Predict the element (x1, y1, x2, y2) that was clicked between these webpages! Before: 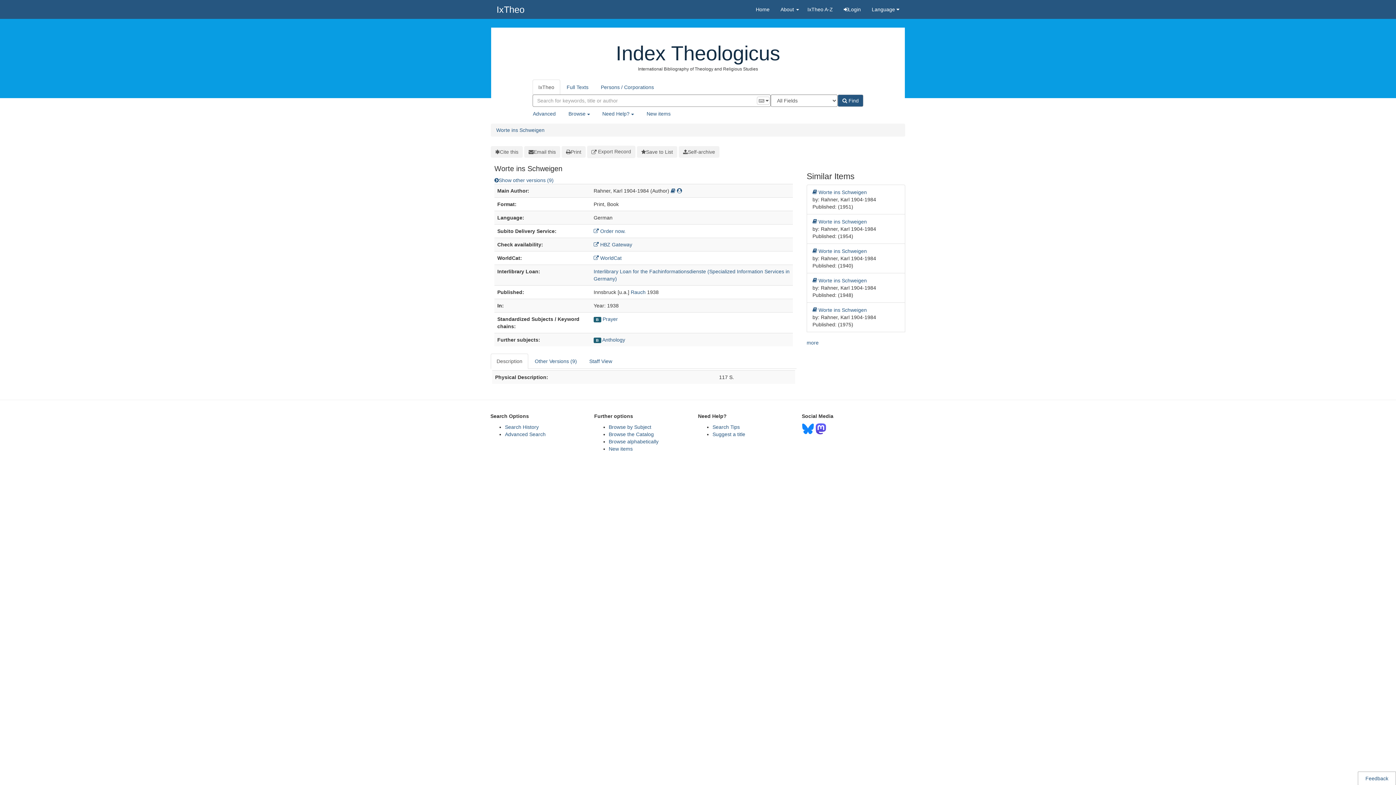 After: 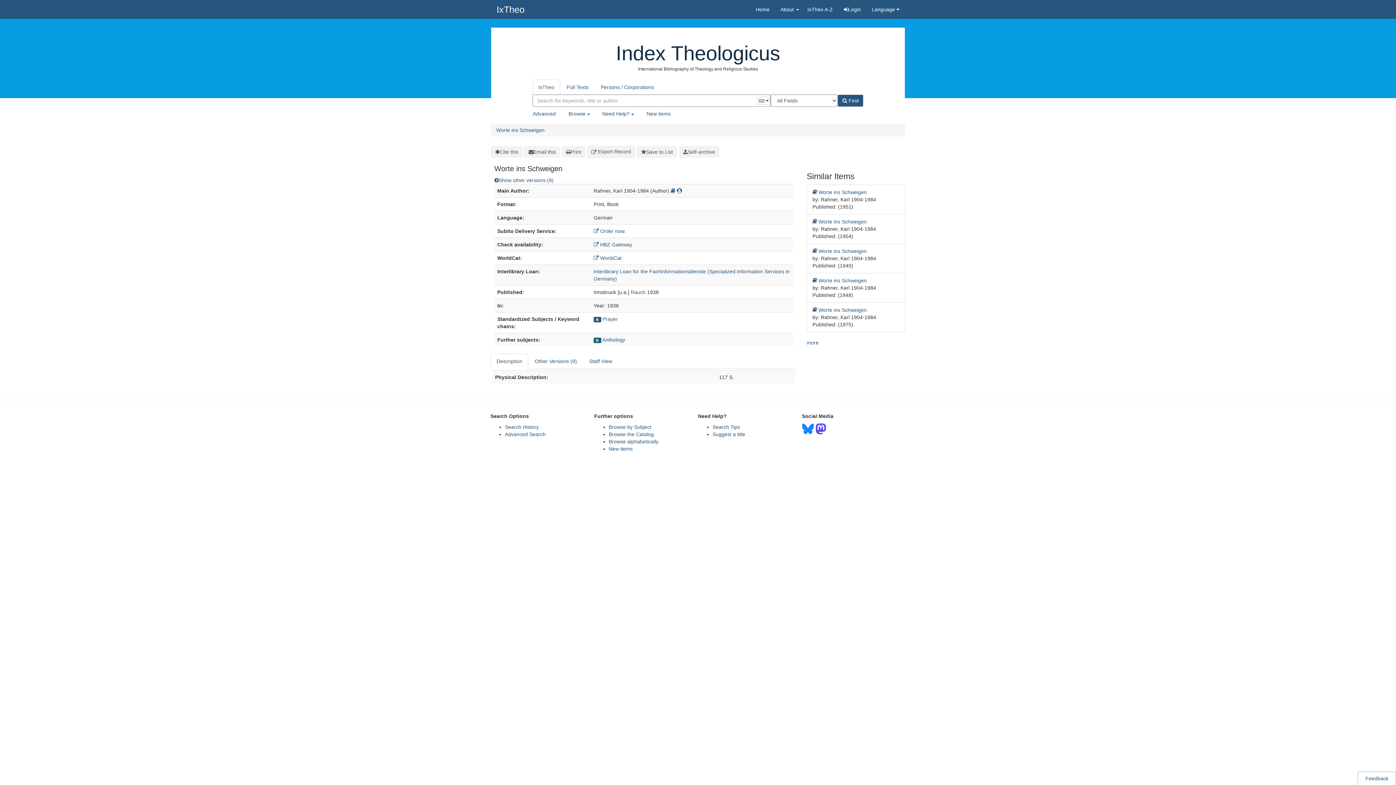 Action: label: Description bbox: (490, 353, 528, 369)